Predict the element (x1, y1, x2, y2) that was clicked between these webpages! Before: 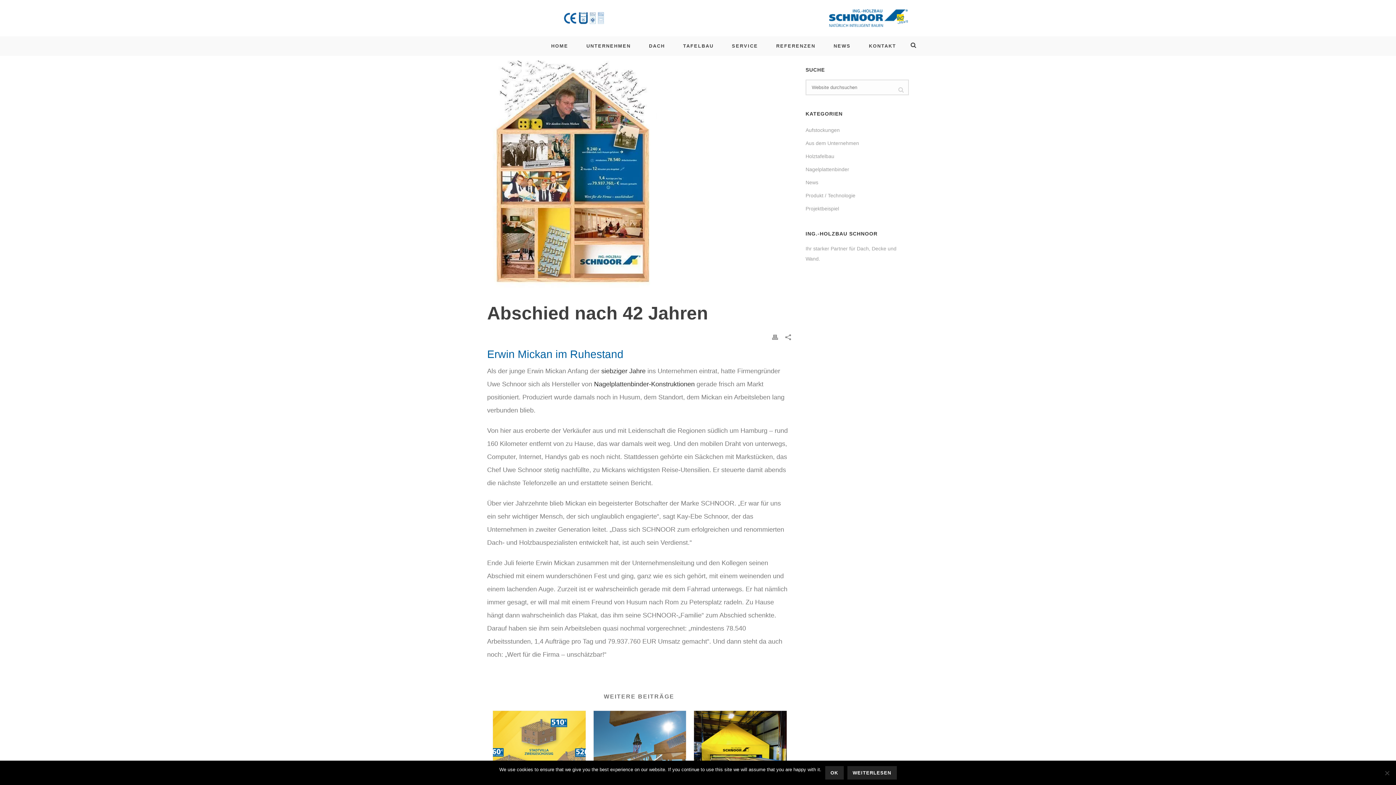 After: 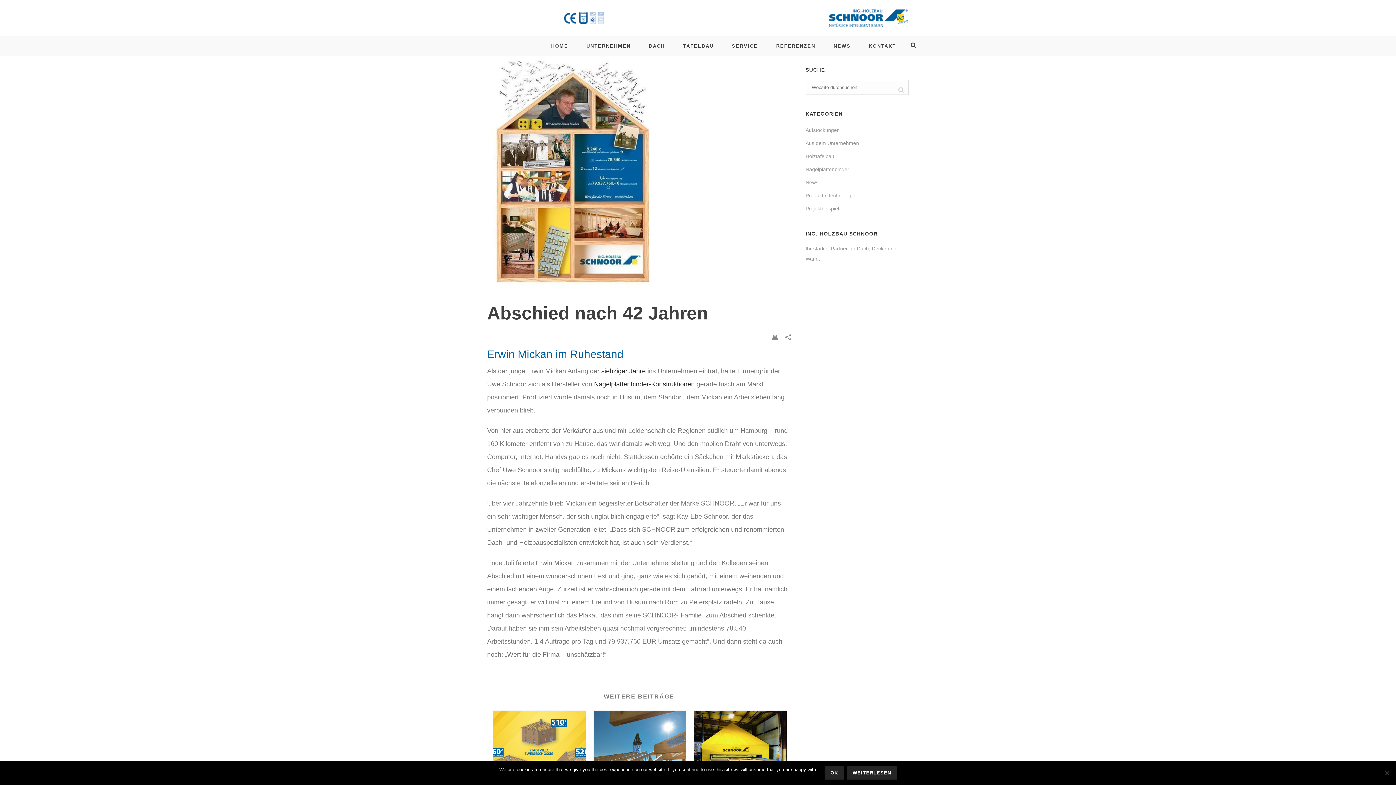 Action: bbox: (772, 330, 778, 343)